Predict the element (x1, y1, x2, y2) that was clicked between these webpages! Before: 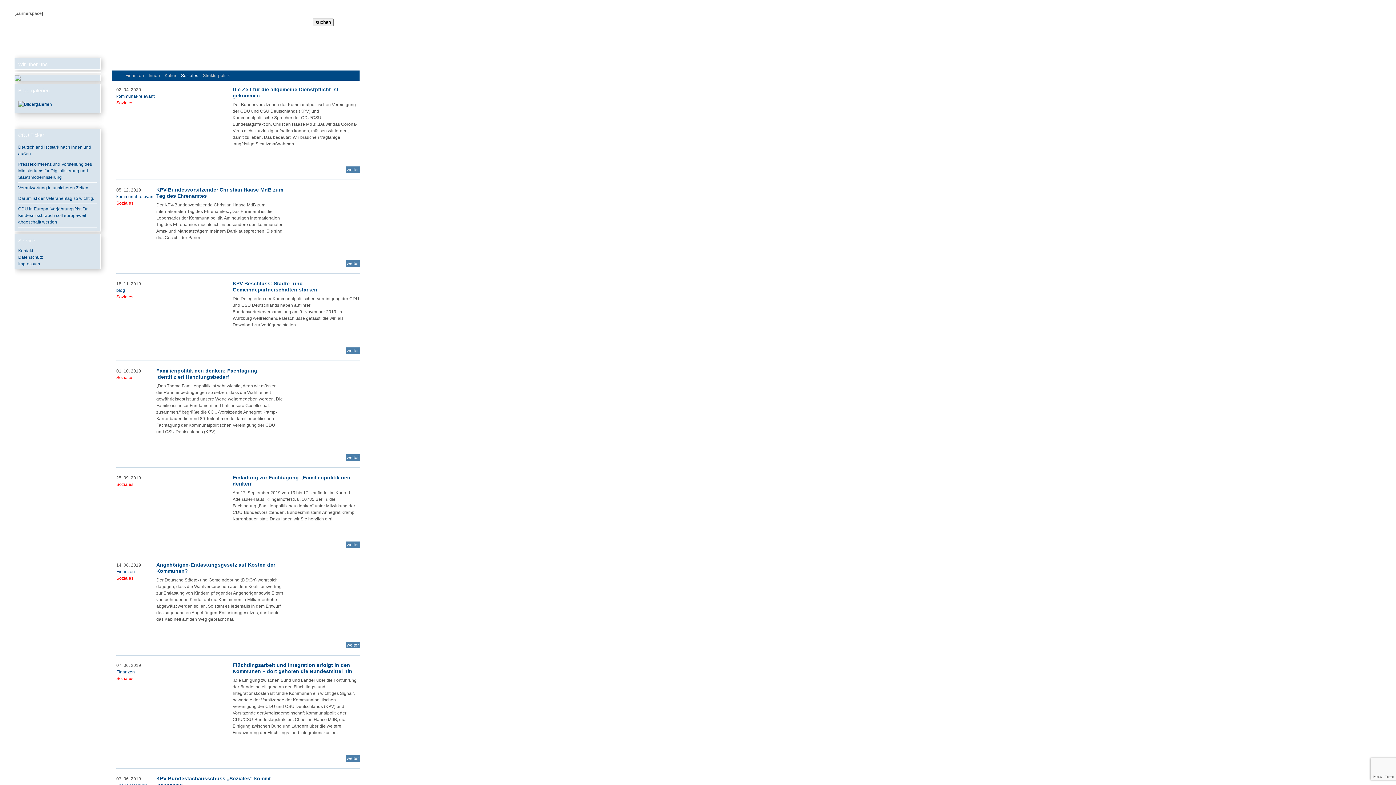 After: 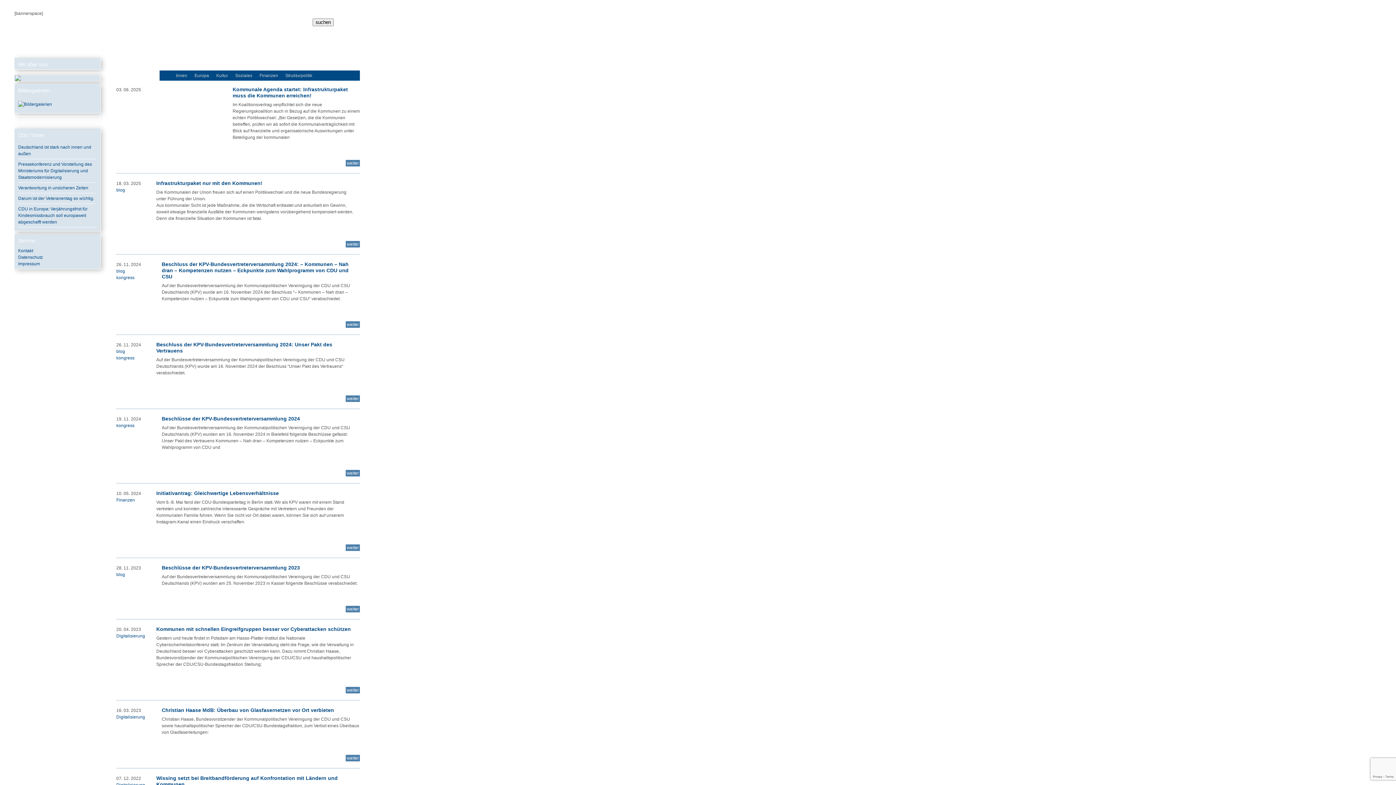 Action: label: Beschlüsse bbox: (159, 58, 205, 70)